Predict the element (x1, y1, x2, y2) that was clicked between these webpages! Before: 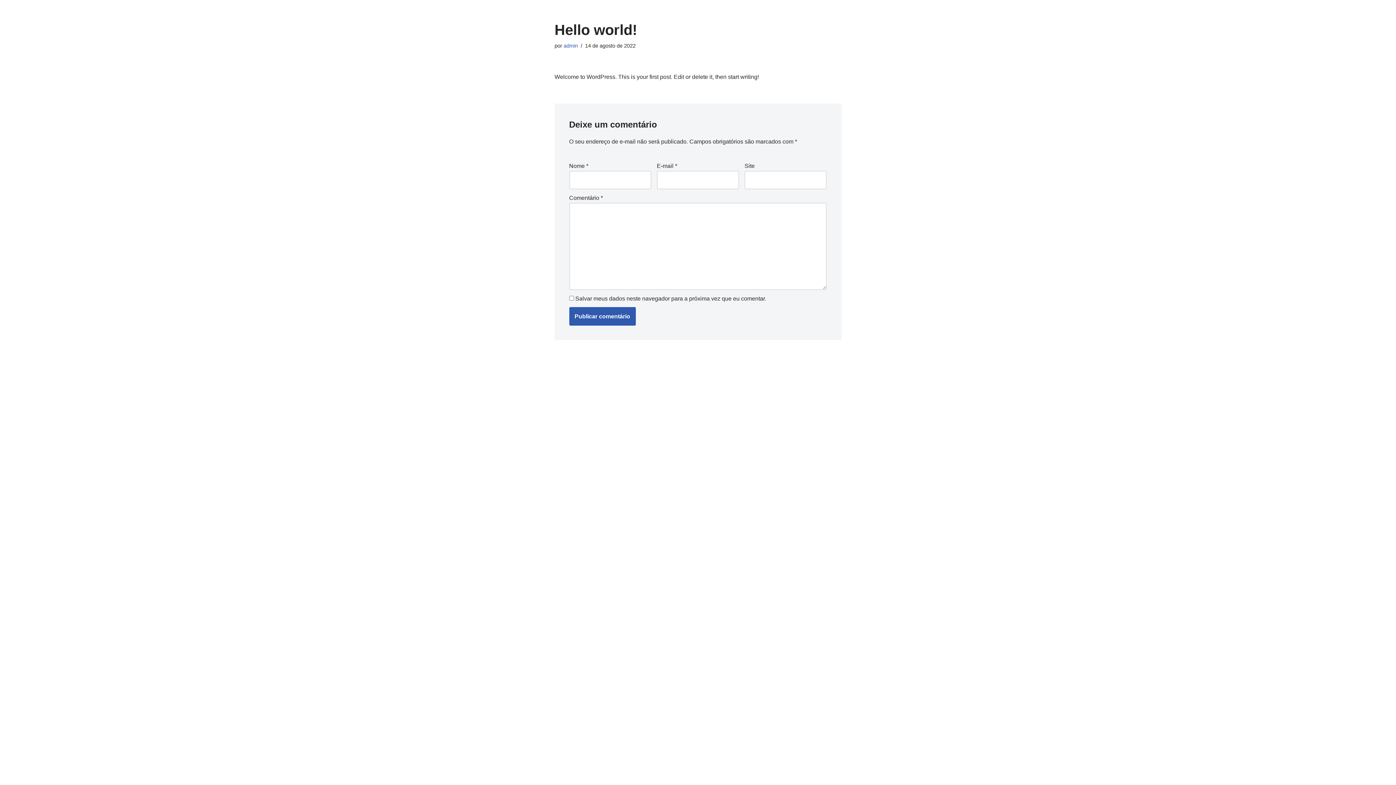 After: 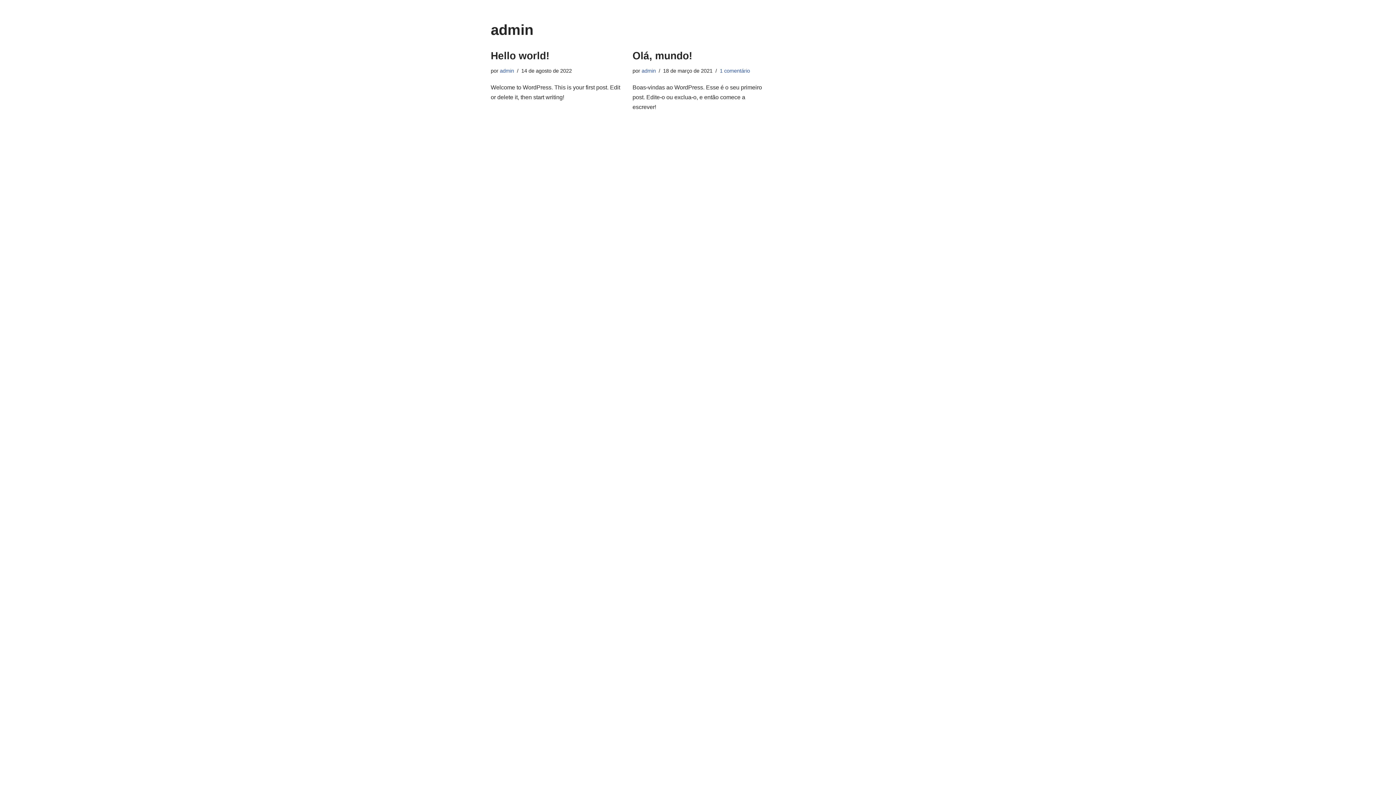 Action: label: admin bbox: (563, 42, 578, 48)